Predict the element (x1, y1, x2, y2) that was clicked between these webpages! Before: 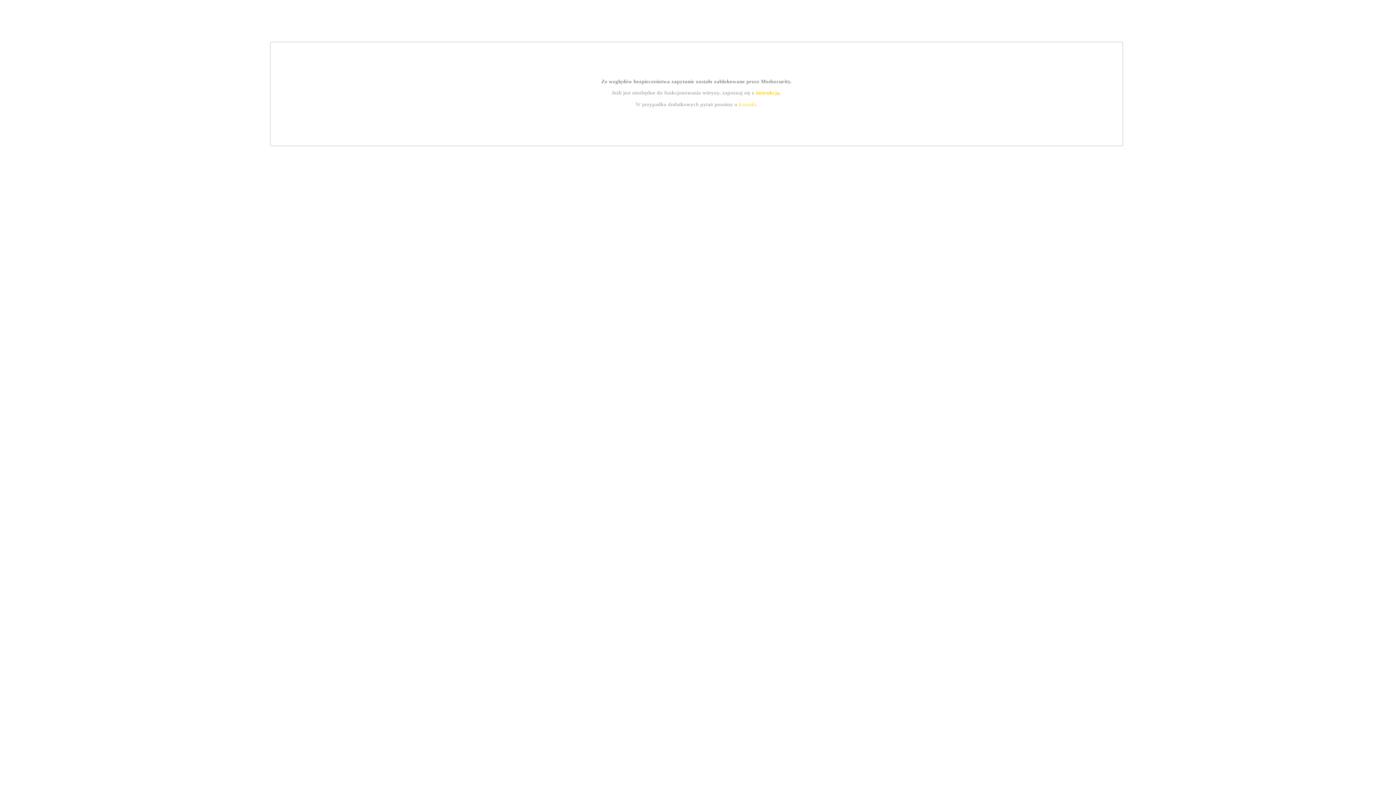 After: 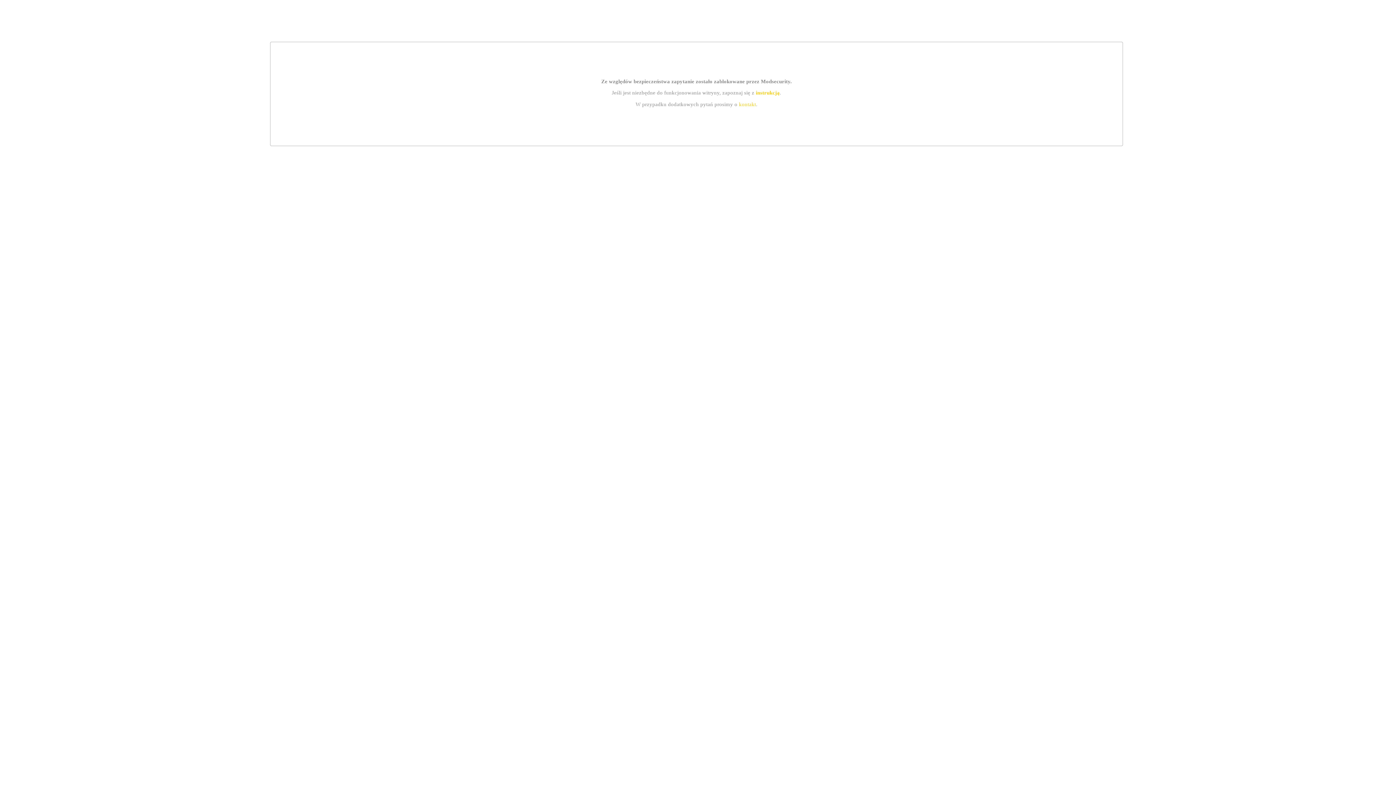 Action: label: instrukcją bbox: (755, 89, 779, 95)